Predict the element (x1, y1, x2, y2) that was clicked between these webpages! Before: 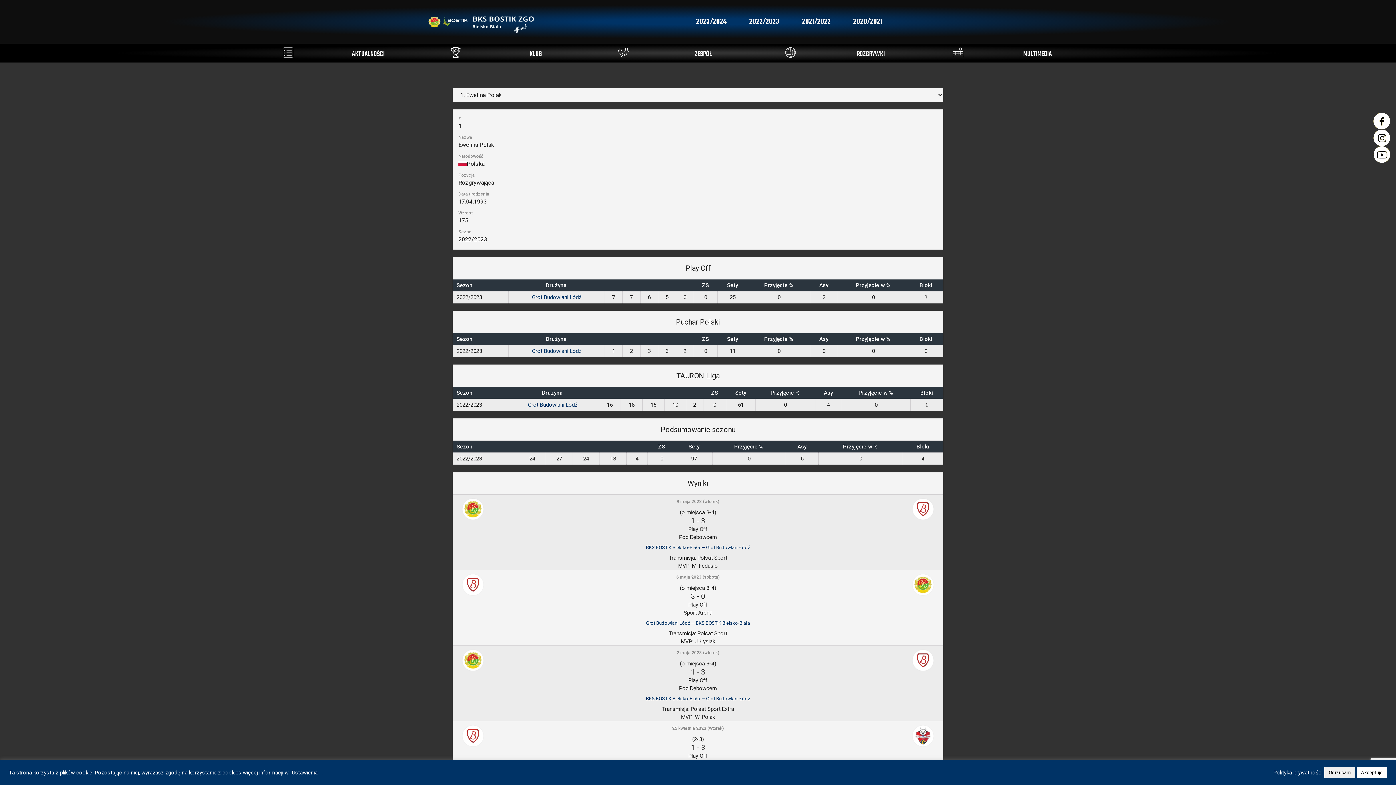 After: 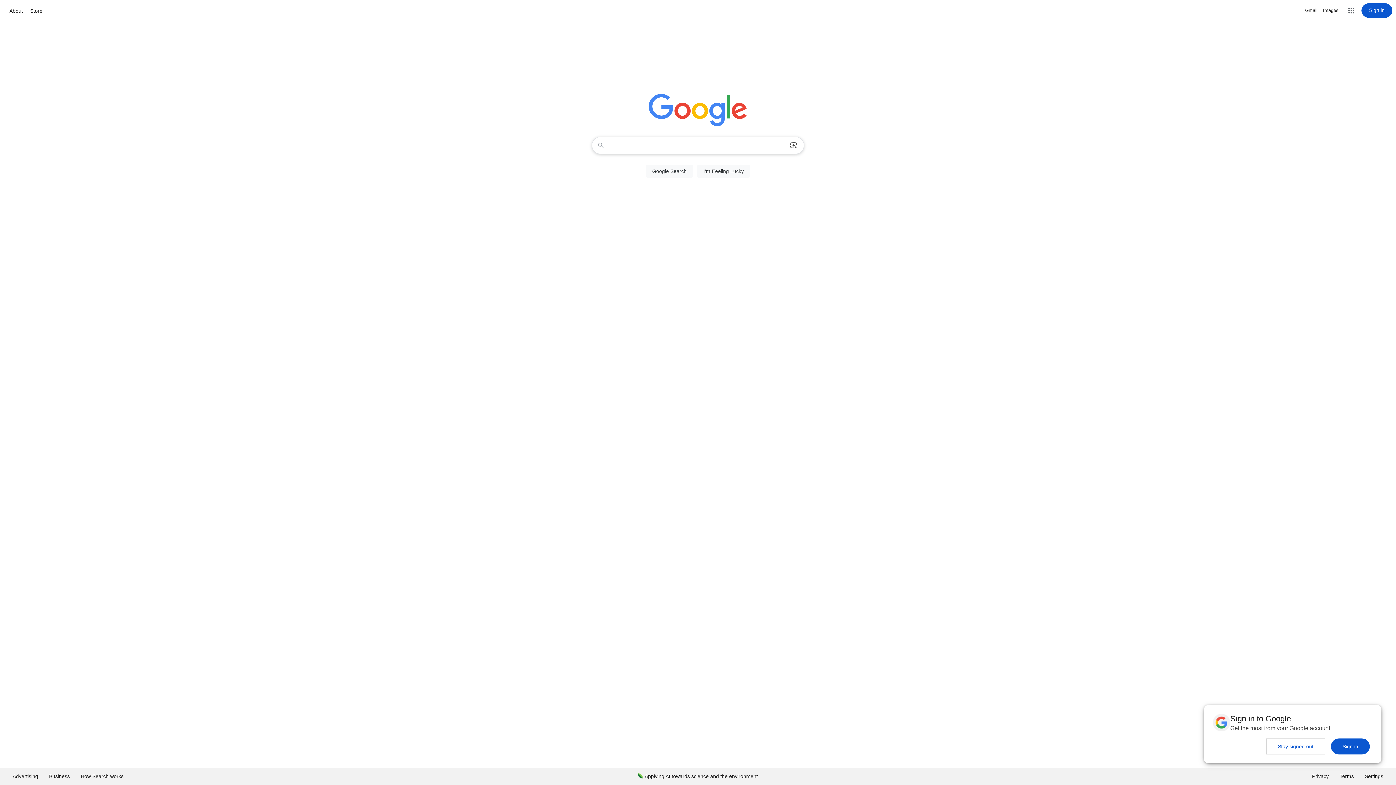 Action: bbox: (1324, 767, 1355, 778) label: Odrzucam